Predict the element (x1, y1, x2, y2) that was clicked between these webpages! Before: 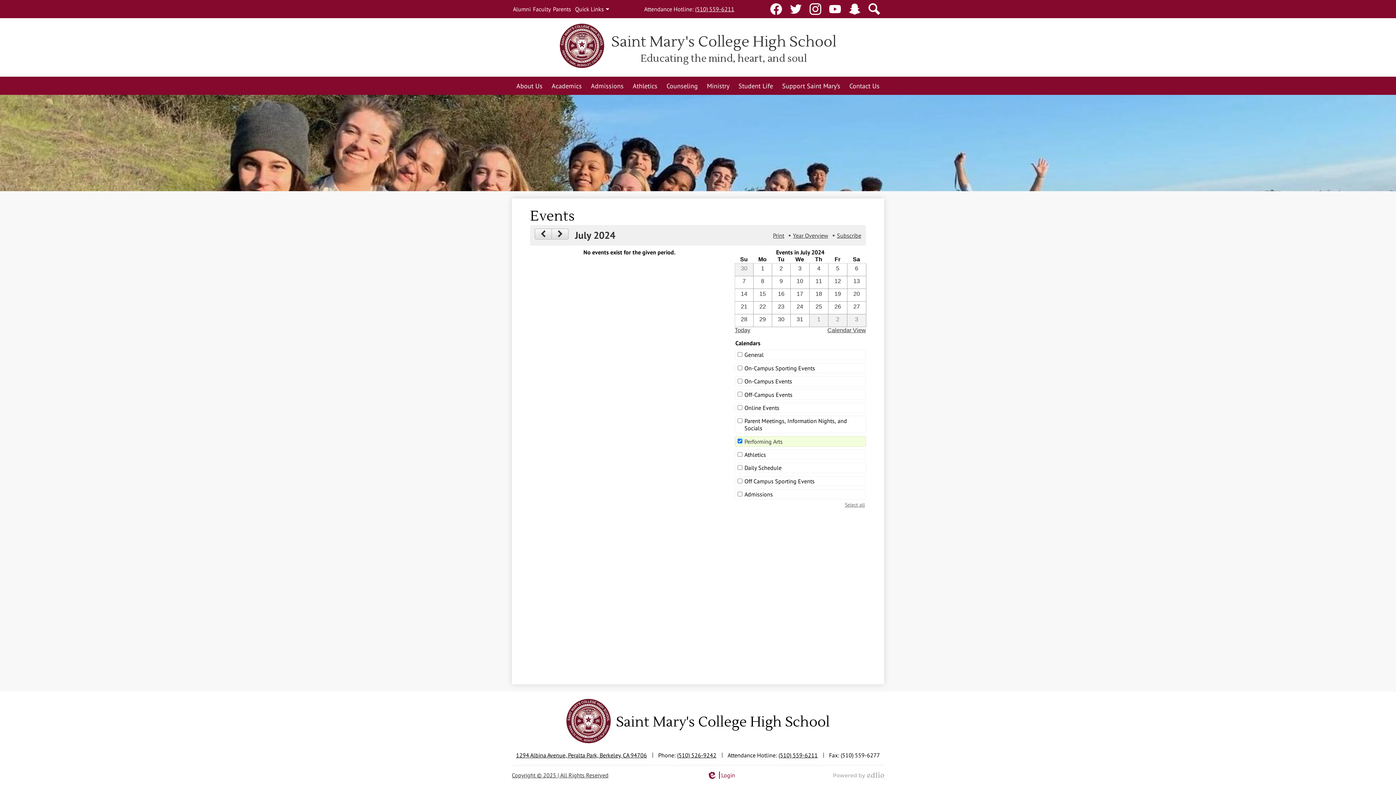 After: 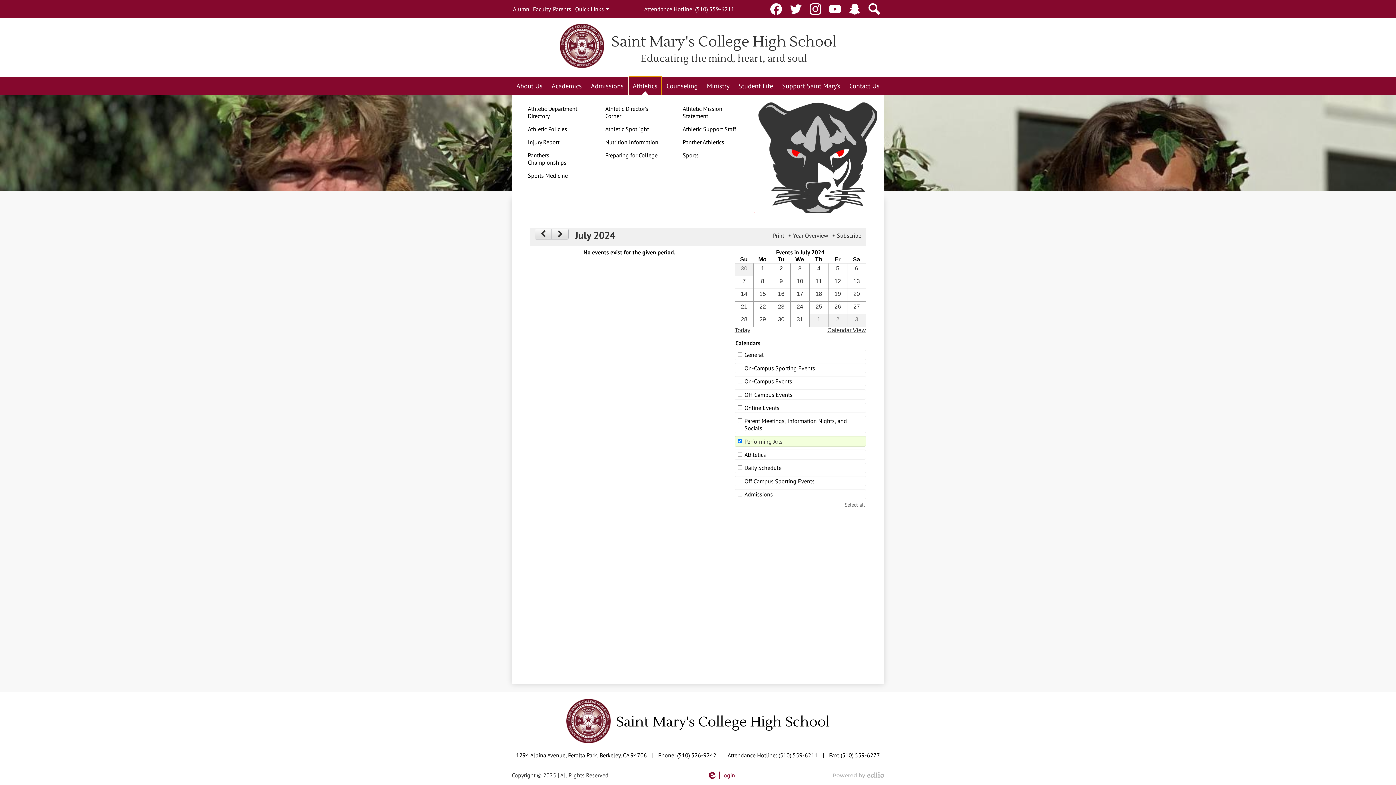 Action: bbox: (629, 76, 661, 94) label: Athletics